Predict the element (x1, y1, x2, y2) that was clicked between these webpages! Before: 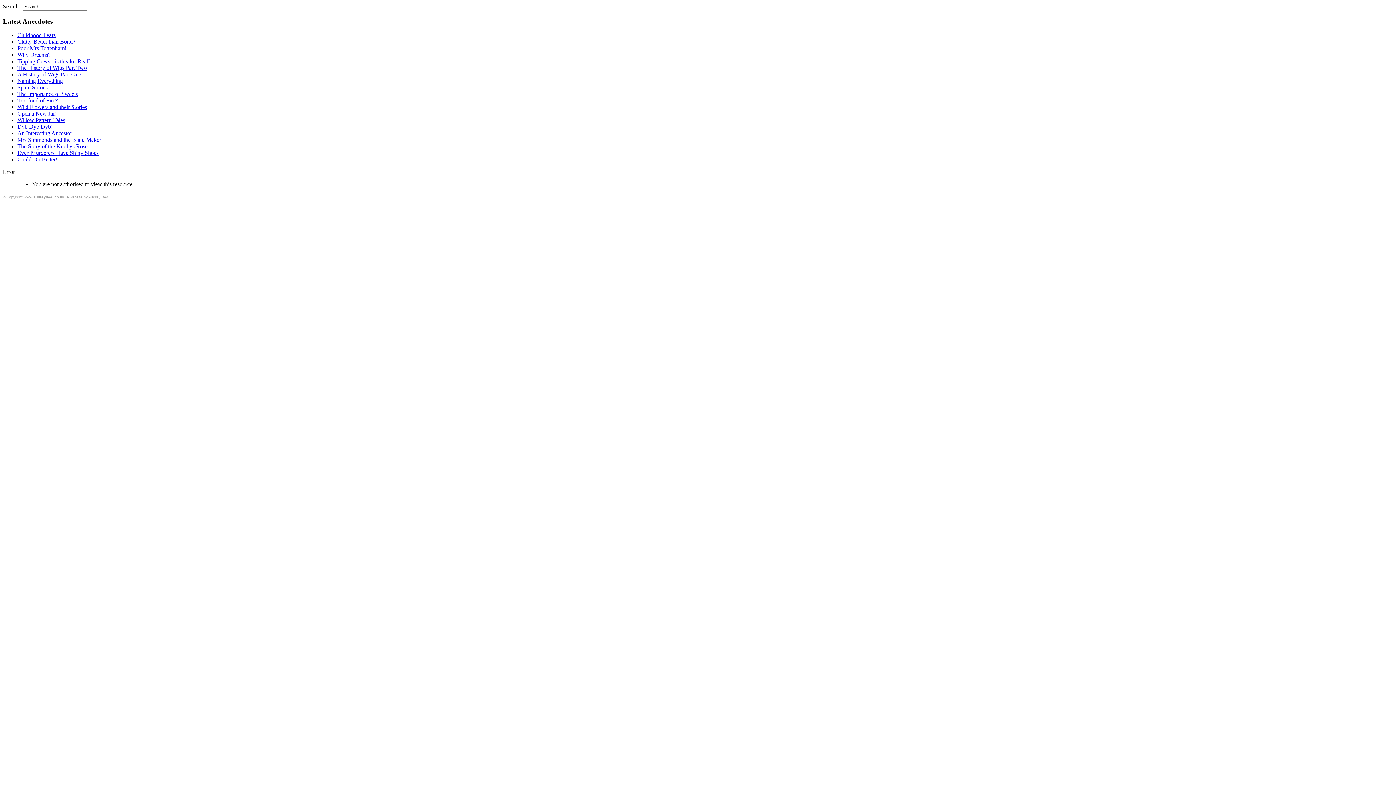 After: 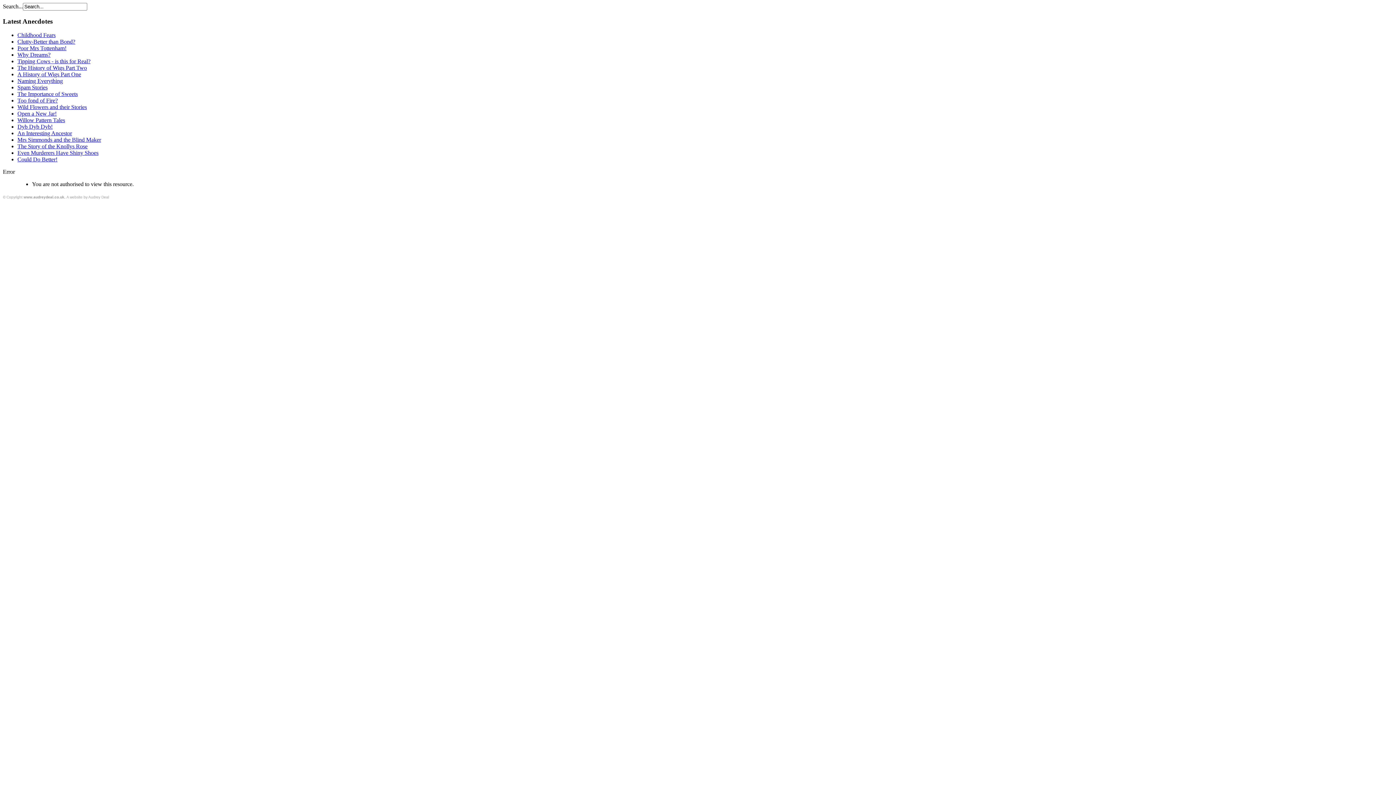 Action: label: Clutty-Better than Bond? bbox: (17, 38, 75, 44)